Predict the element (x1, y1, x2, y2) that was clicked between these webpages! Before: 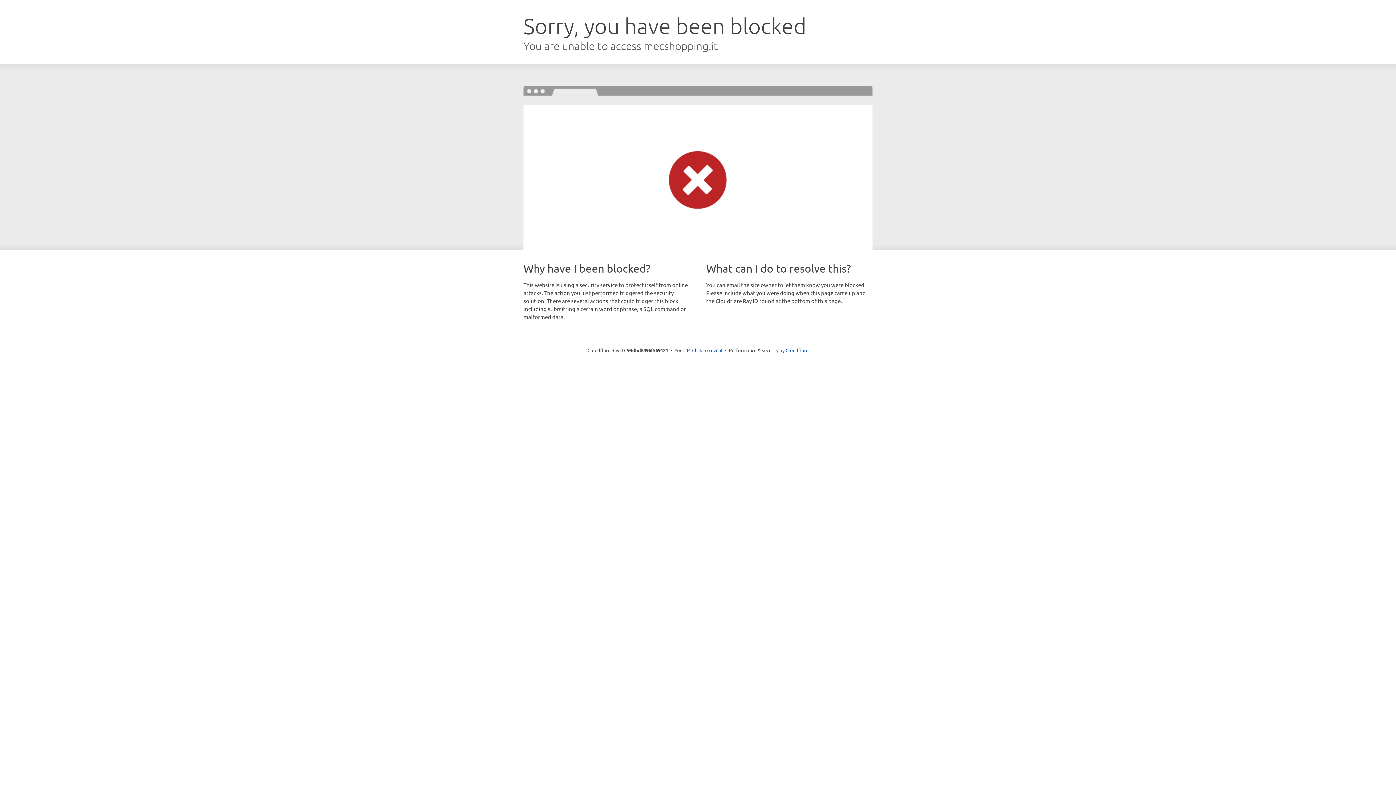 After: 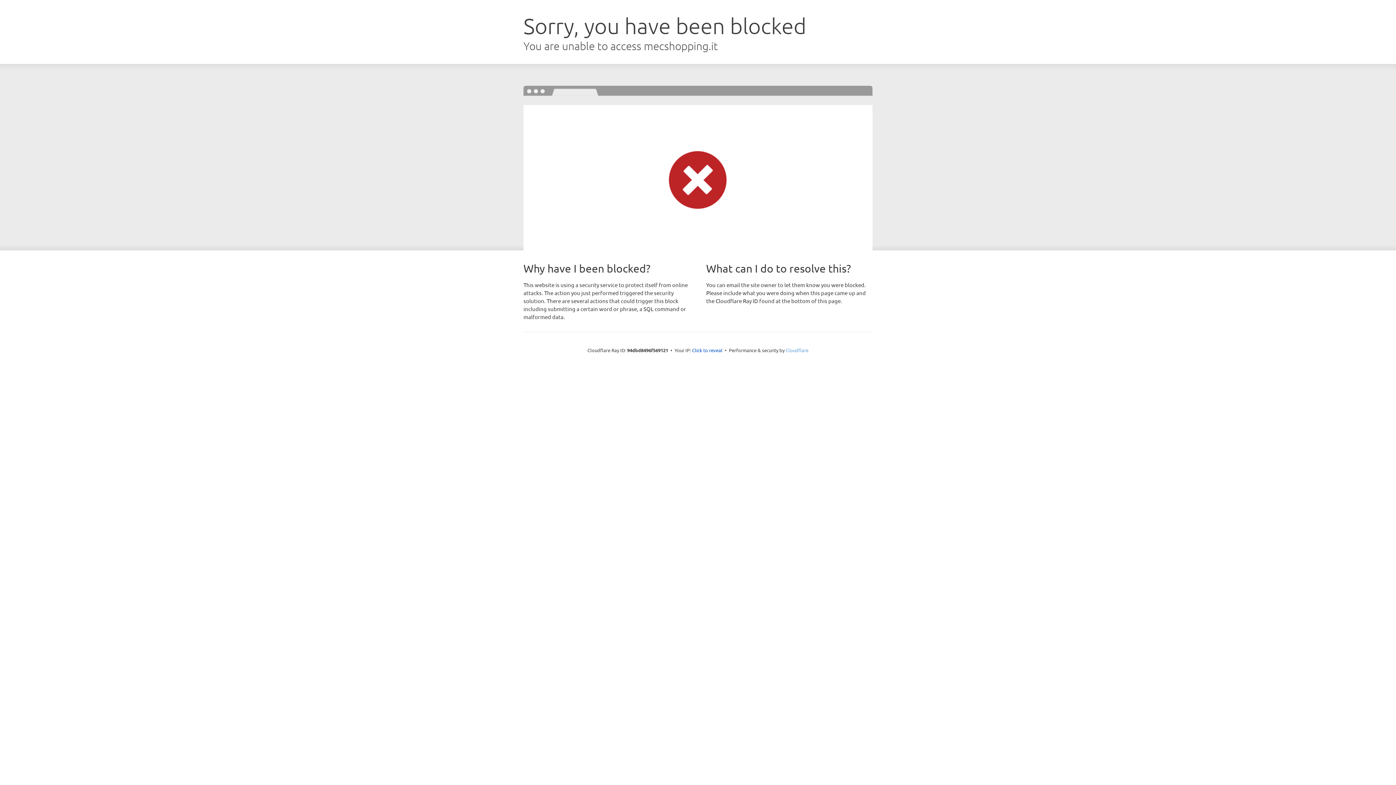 Action: bbox: (785, 347, 808, 353) label: Cloudflare